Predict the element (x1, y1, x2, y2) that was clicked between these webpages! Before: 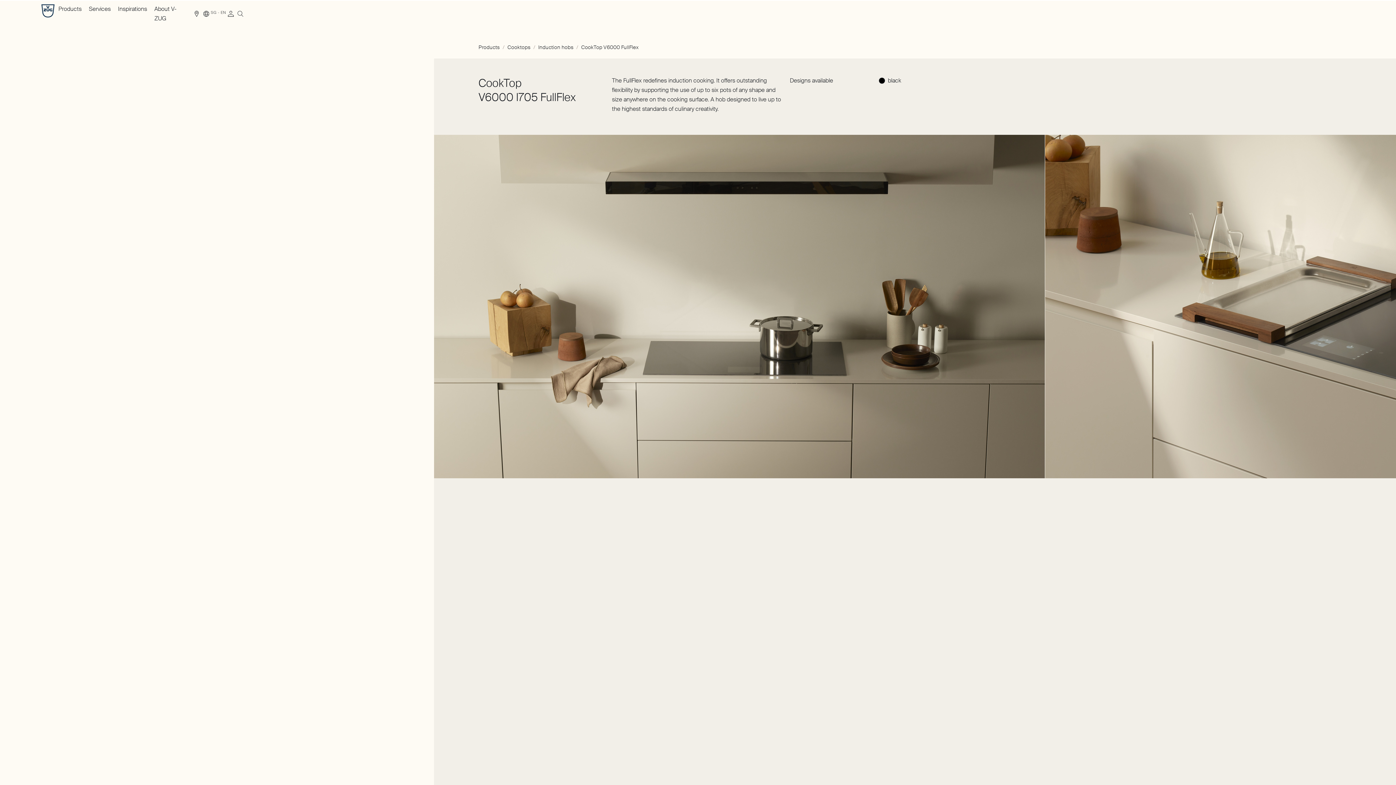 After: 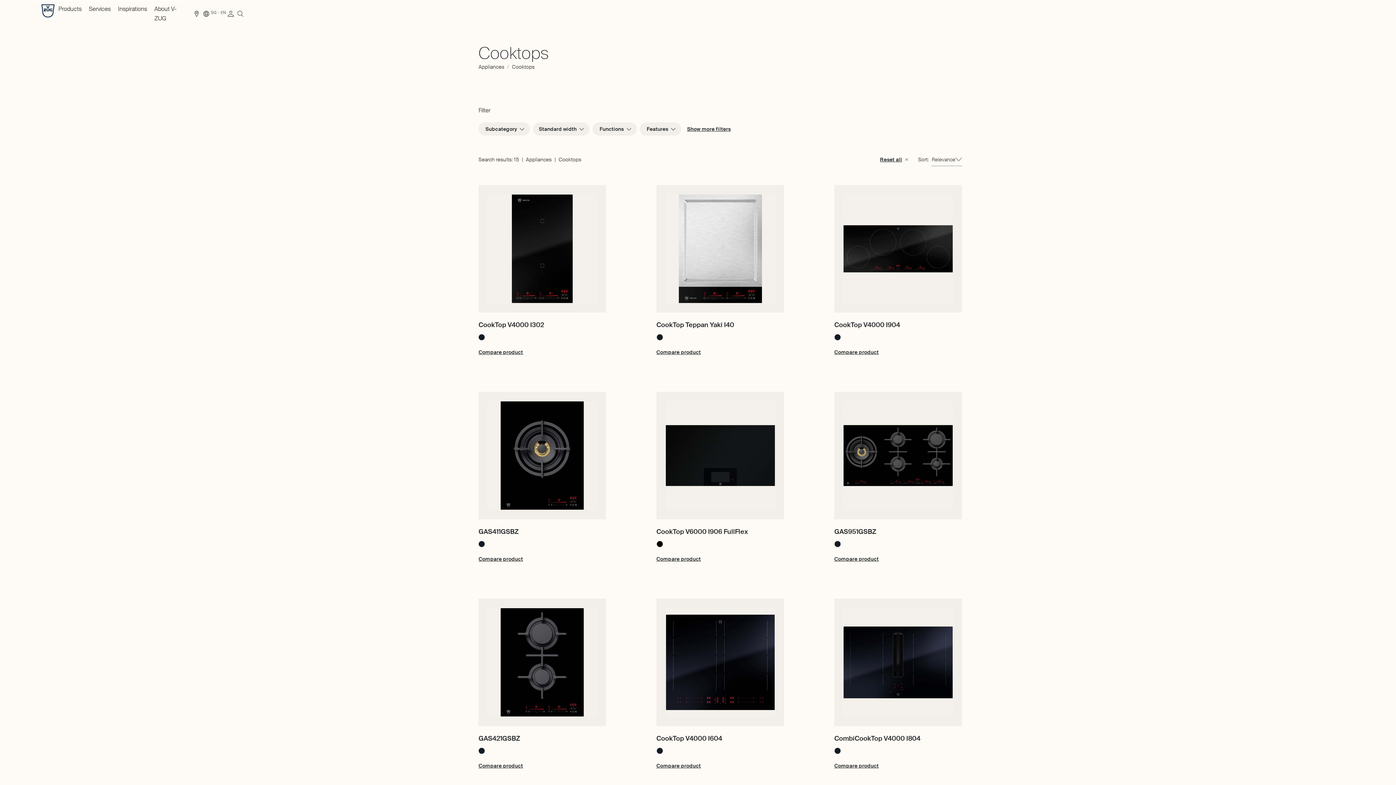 Action: label: Induction hobs bbox: (538, 43, 573, 50)